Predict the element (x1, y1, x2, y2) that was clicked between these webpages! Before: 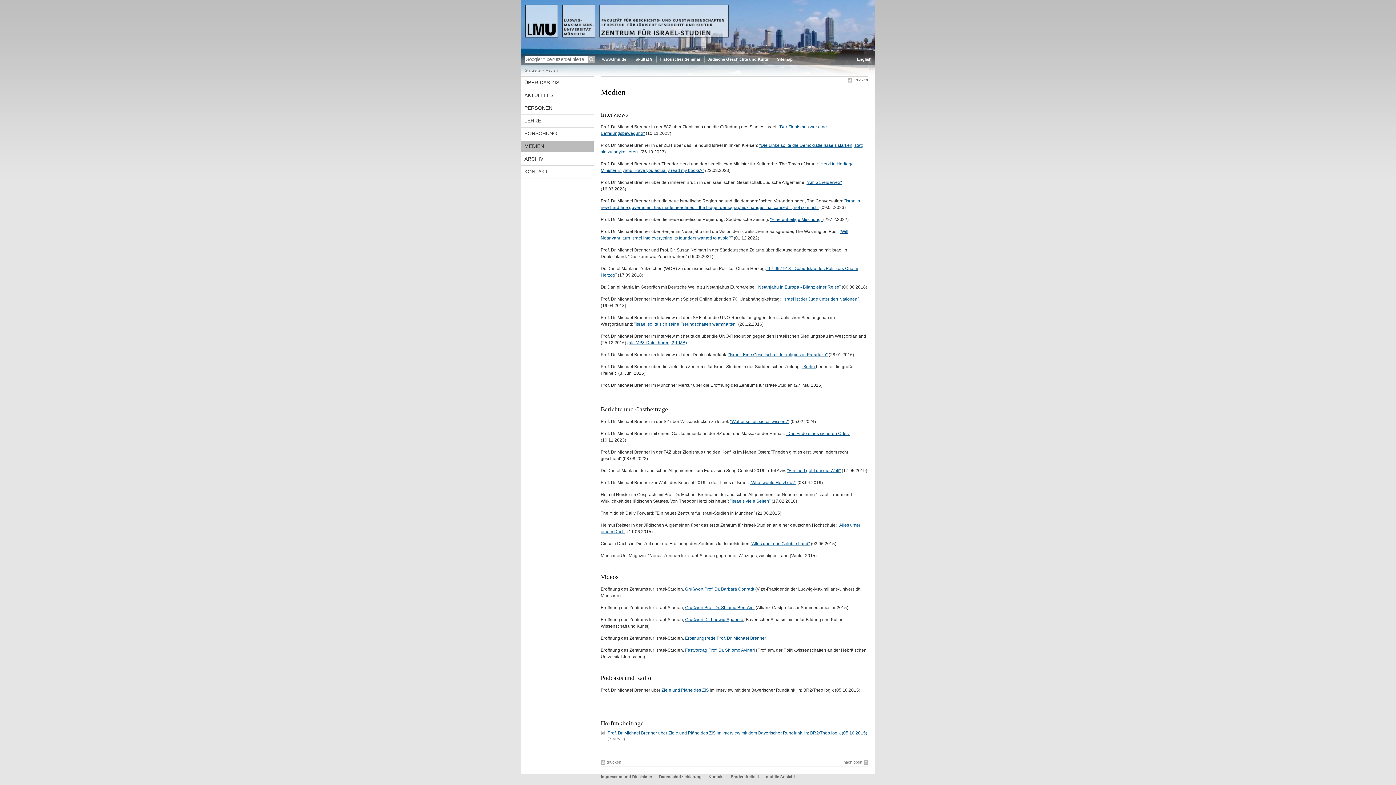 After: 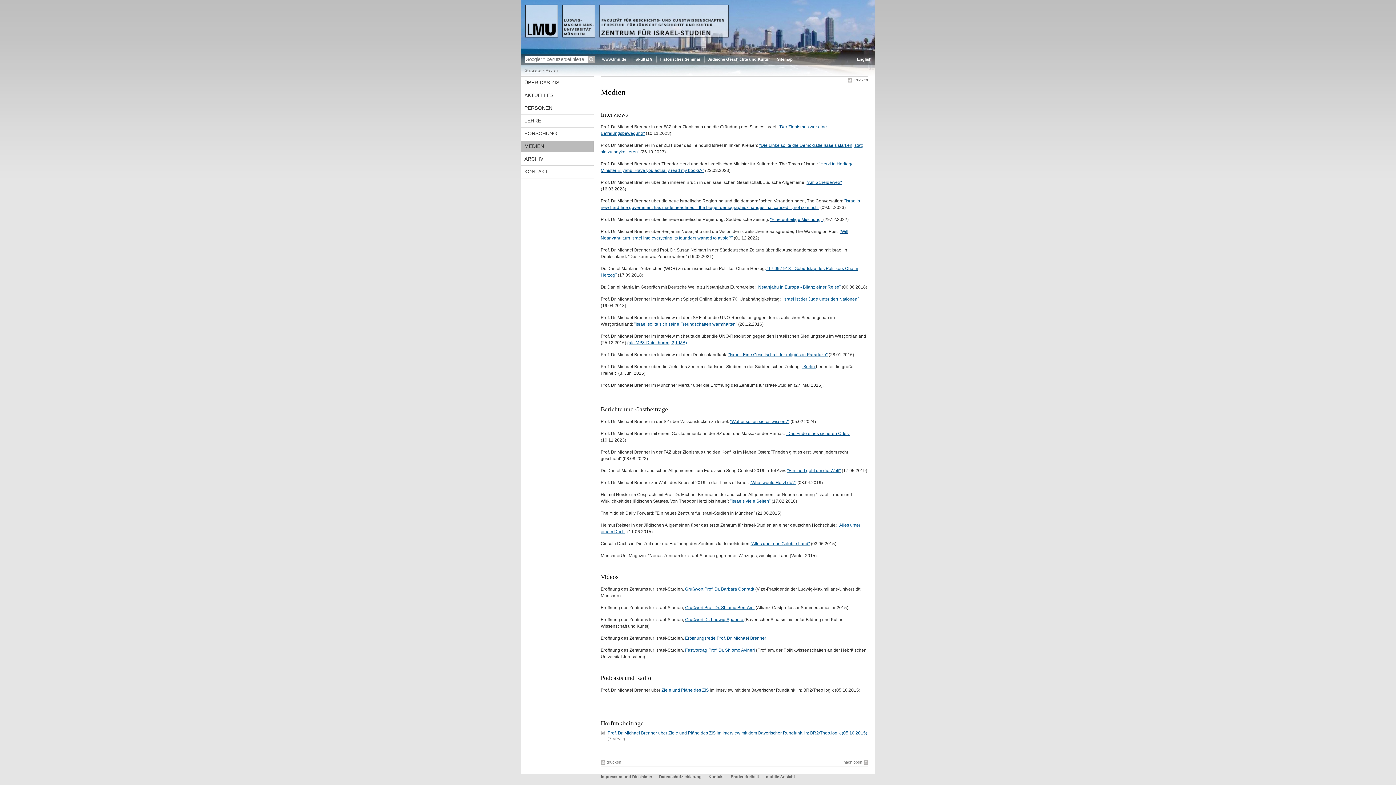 Action: label: "Alles über das Gelobte Land" bbox: (750, 541, 810, 546)